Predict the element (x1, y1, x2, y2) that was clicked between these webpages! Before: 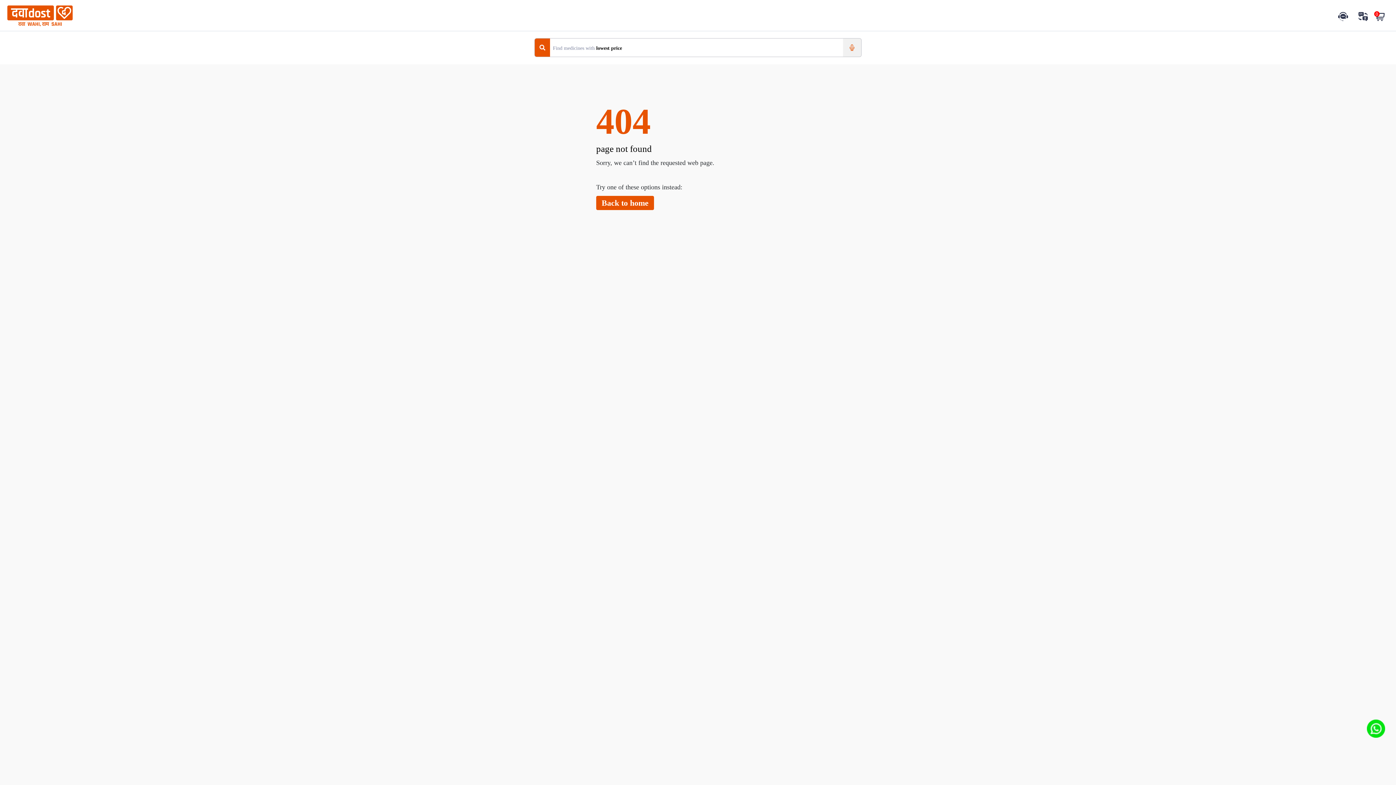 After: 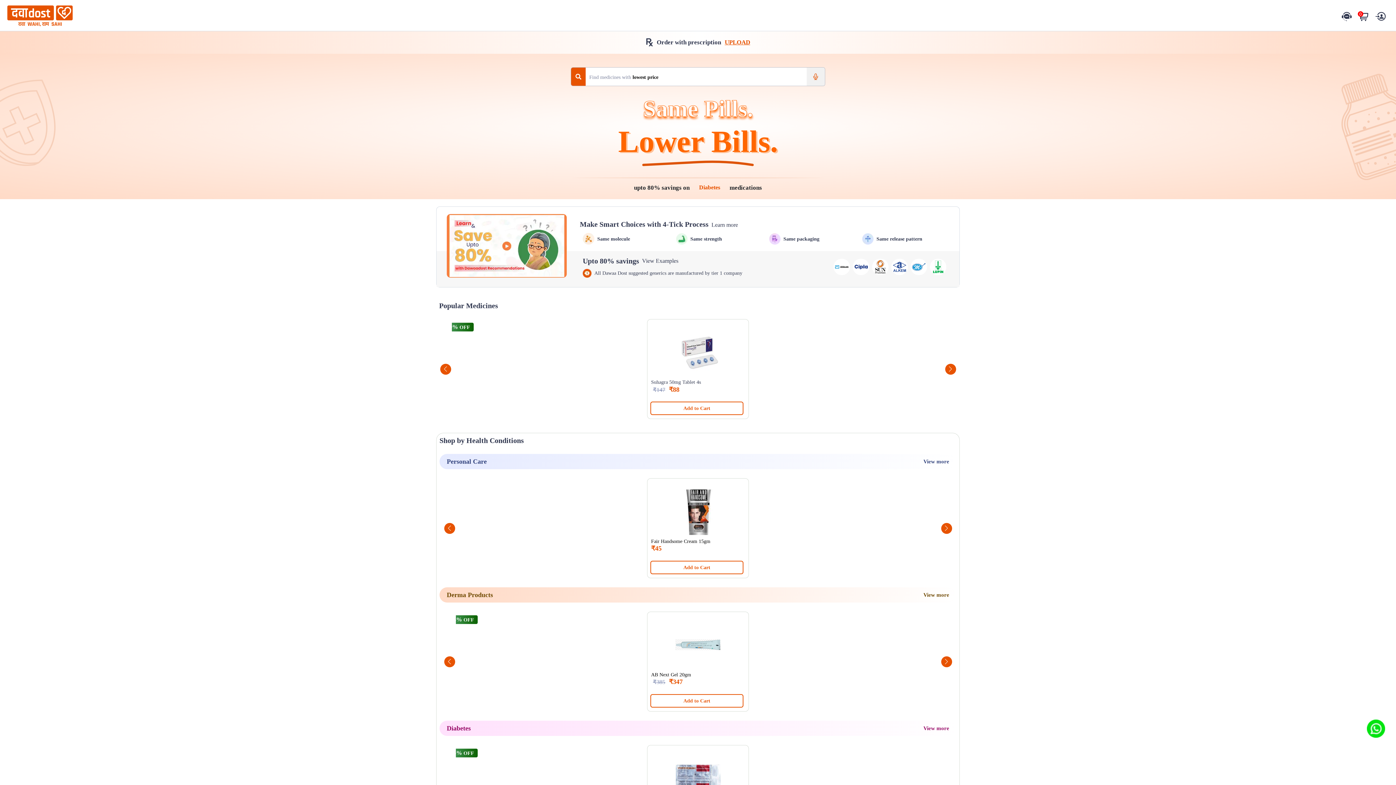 Action: bbox: (7, 5, 72, 27)